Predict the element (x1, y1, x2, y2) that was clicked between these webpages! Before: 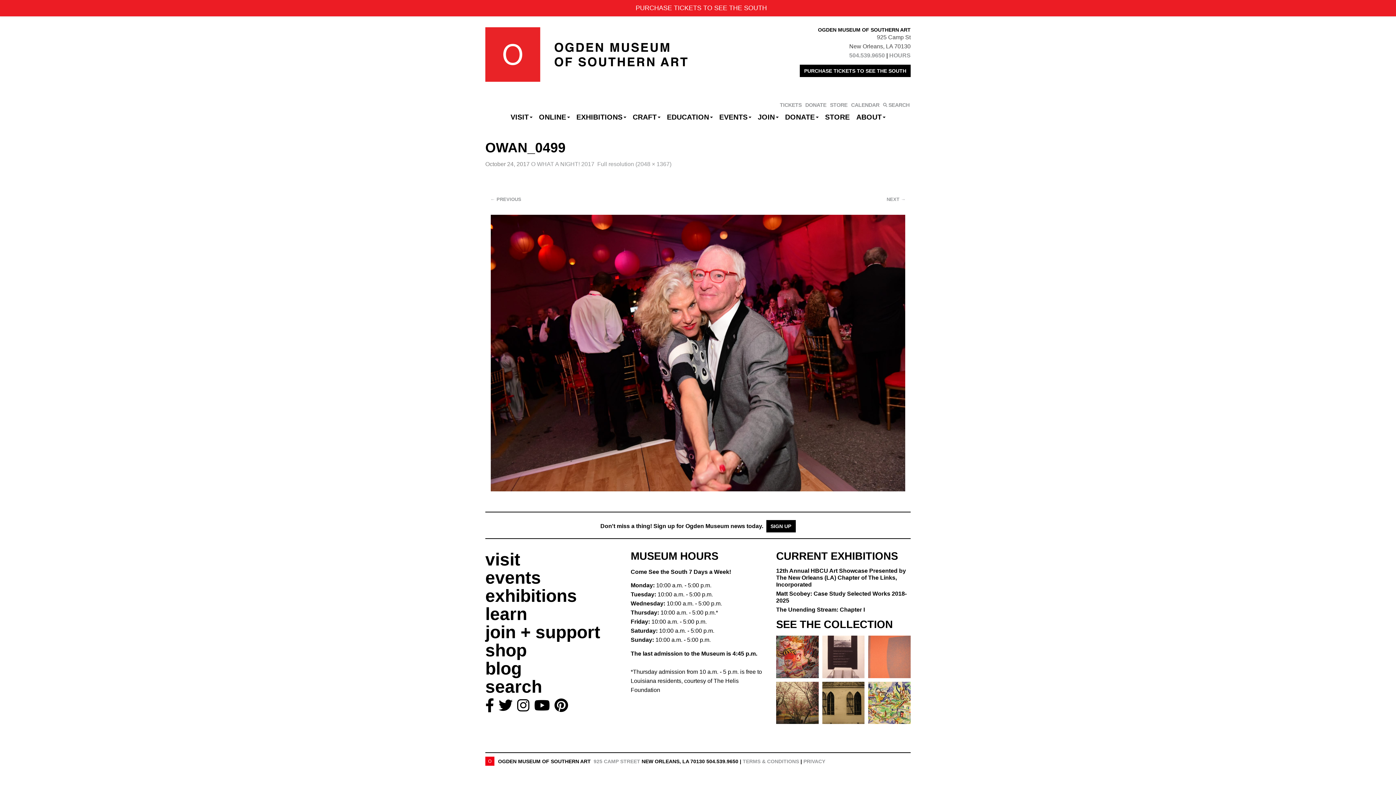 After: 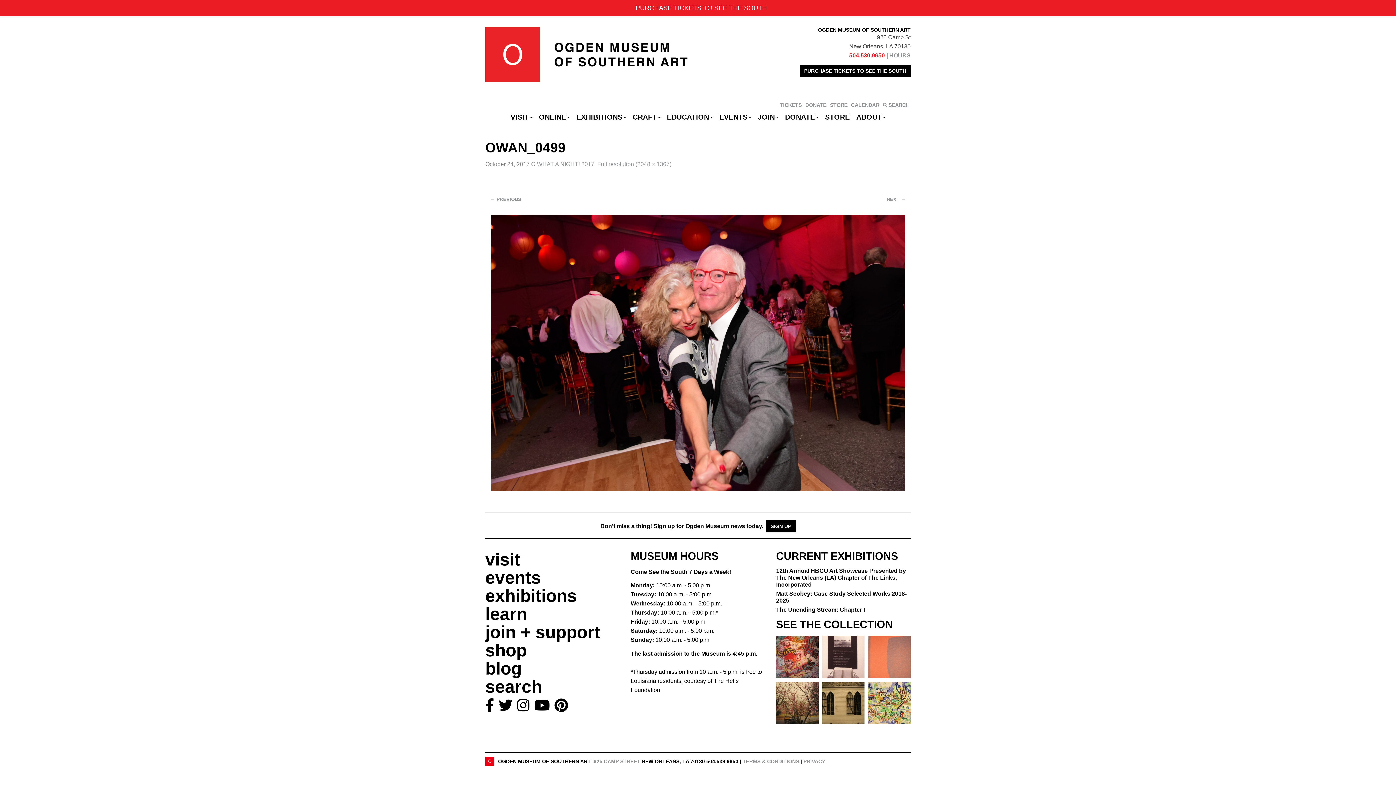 Action: bbox: (849, 52, 885, 58) label: 504.539.9650